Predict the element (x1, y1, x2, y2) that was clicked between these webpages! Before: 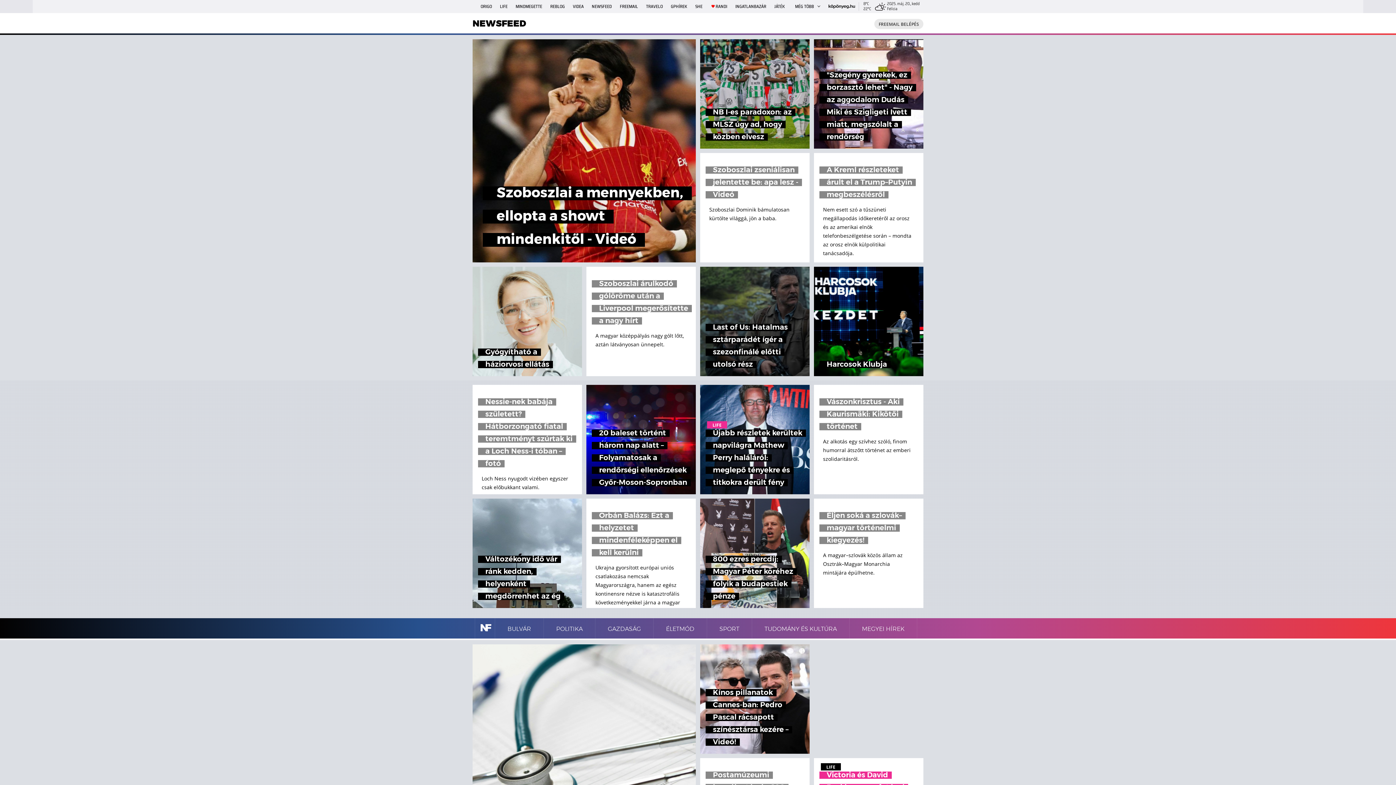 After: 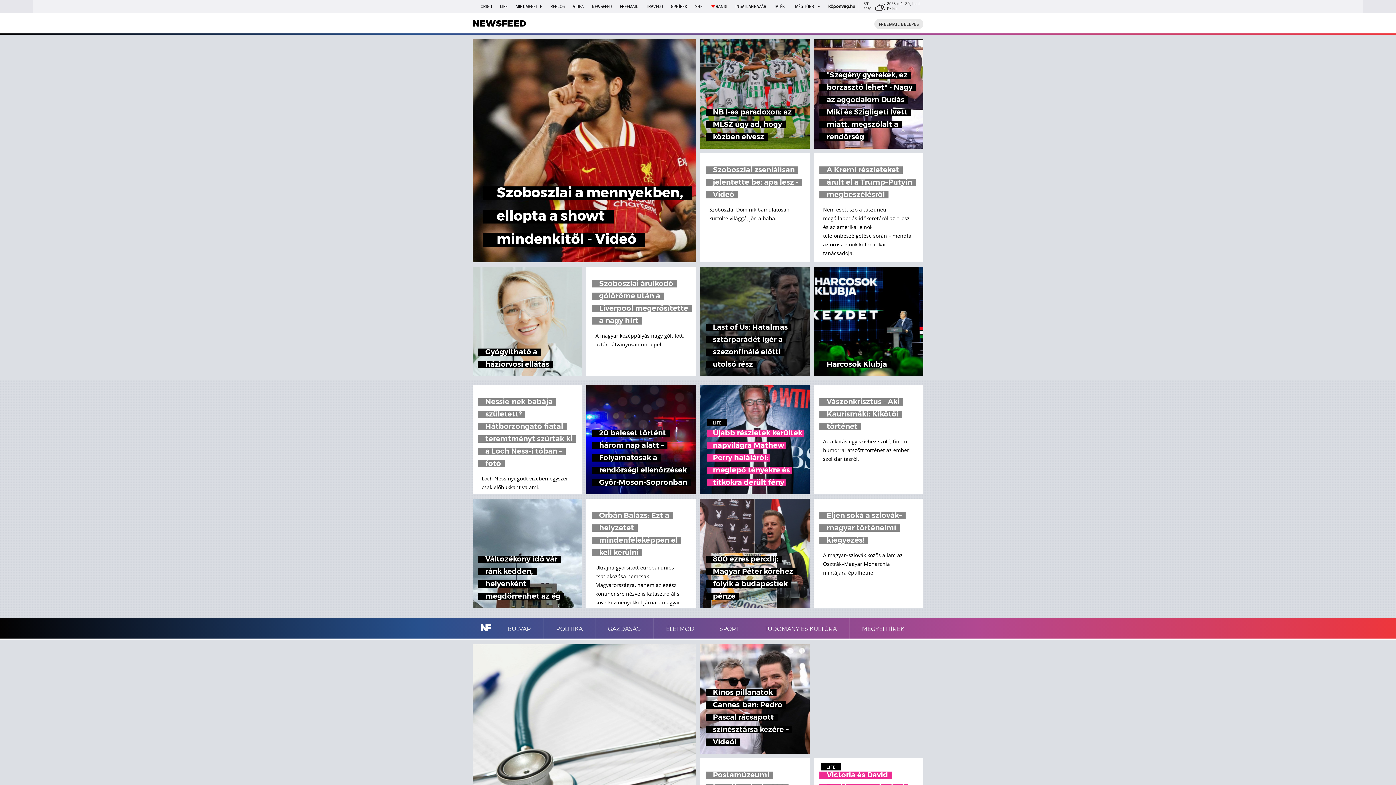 Action: label: LIFE
Újabb részletek kerültek napvilágra Mathew Perry haláláról: meglepő tényekre és titkokra derült fény bbox: (700, 385, 809, 494)